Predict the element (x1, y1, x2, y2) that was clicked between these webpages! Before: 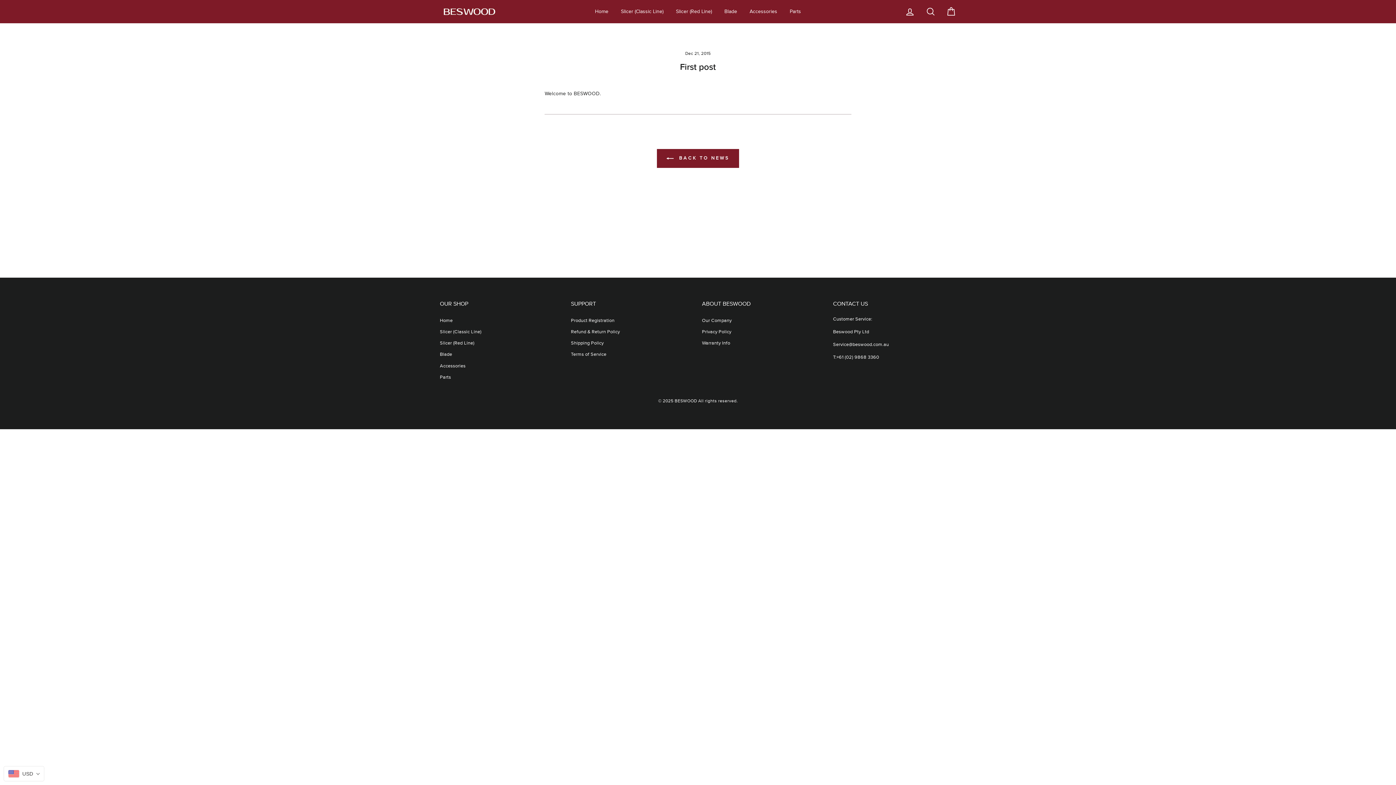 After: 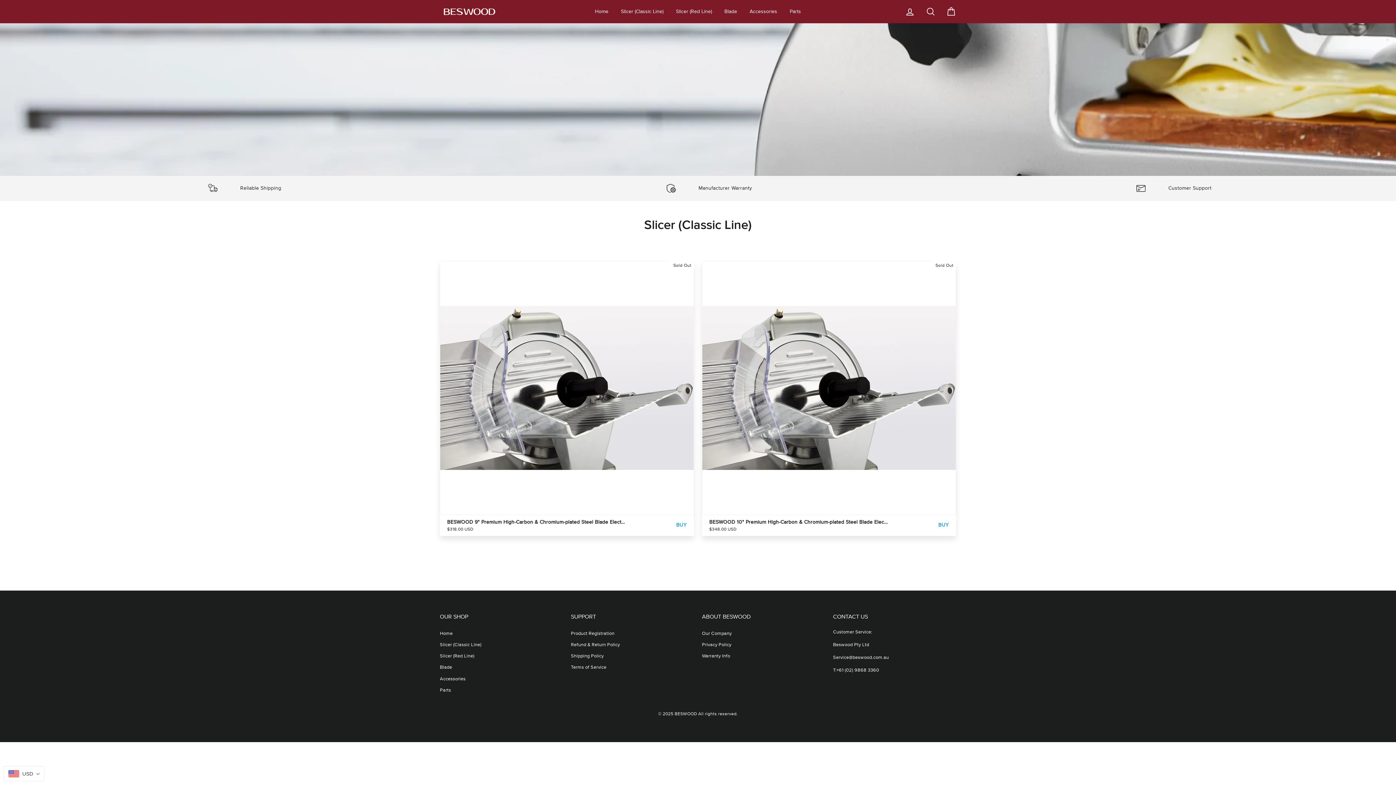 Action: label: Slicer (Classic Line) bbox: (615, 6, 669, 16)